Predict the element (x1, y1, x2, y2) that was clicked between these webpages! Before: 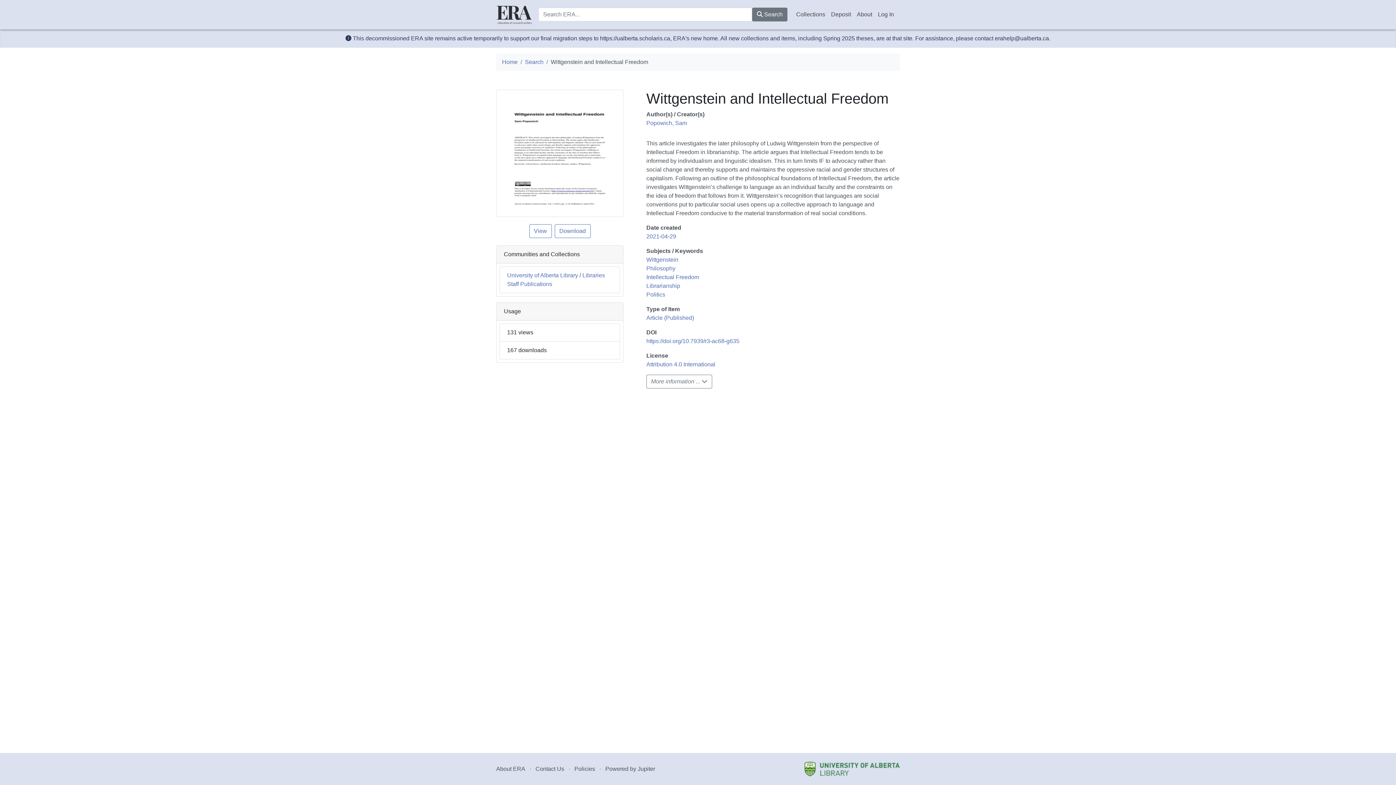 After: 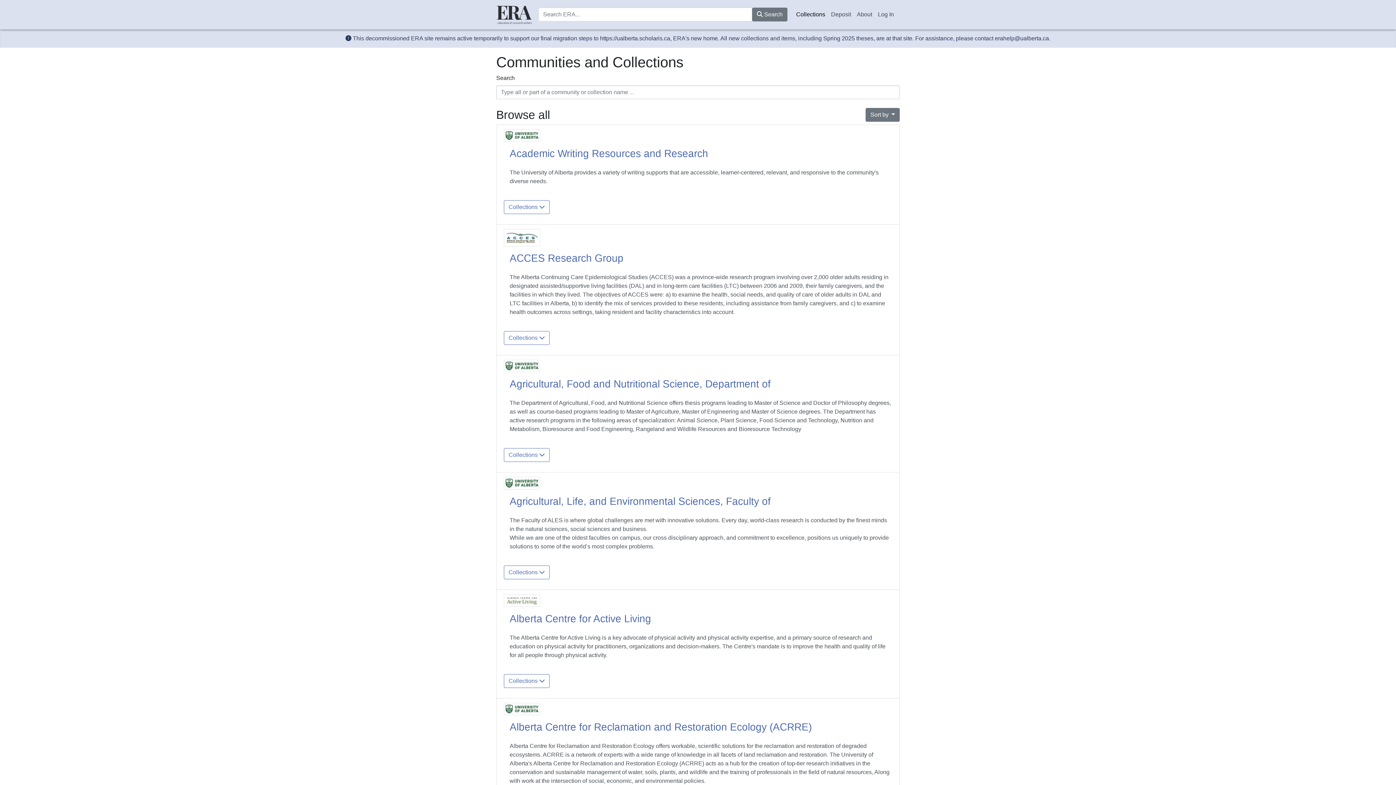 Action: label: Collections bbox: (793, 7, 828, 21)